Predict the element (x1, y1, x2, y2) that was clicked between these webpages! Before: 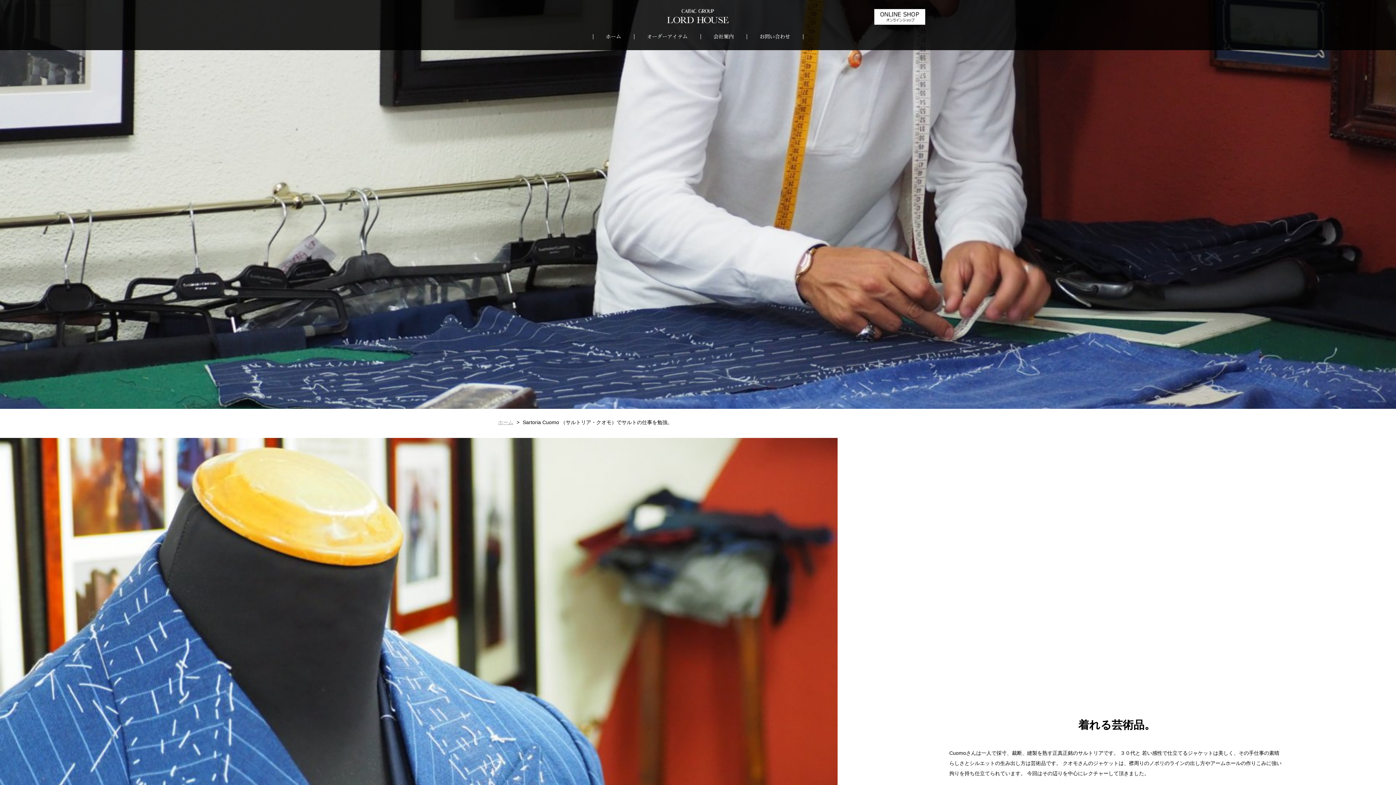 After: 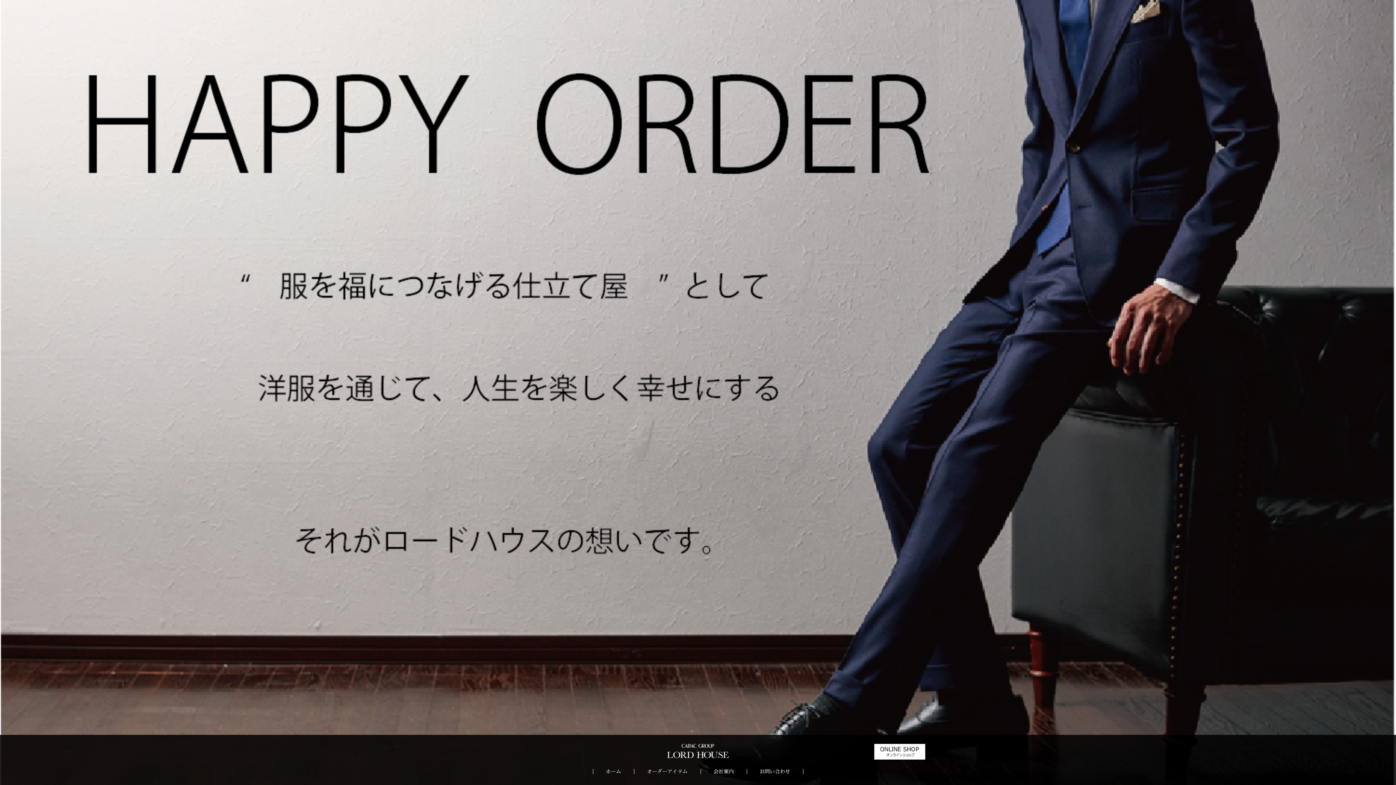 Action: bbox: (498, 419, 513, 425) label: ホーム